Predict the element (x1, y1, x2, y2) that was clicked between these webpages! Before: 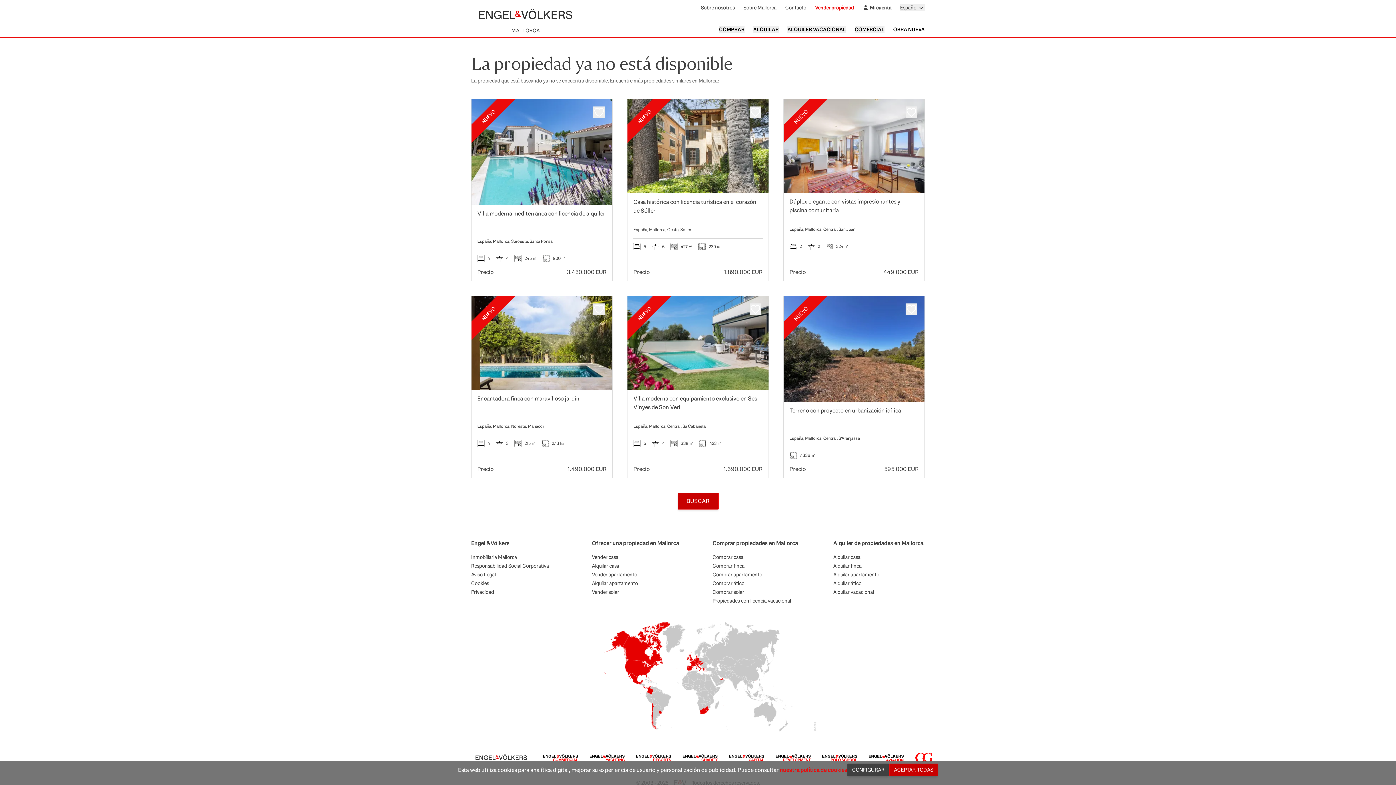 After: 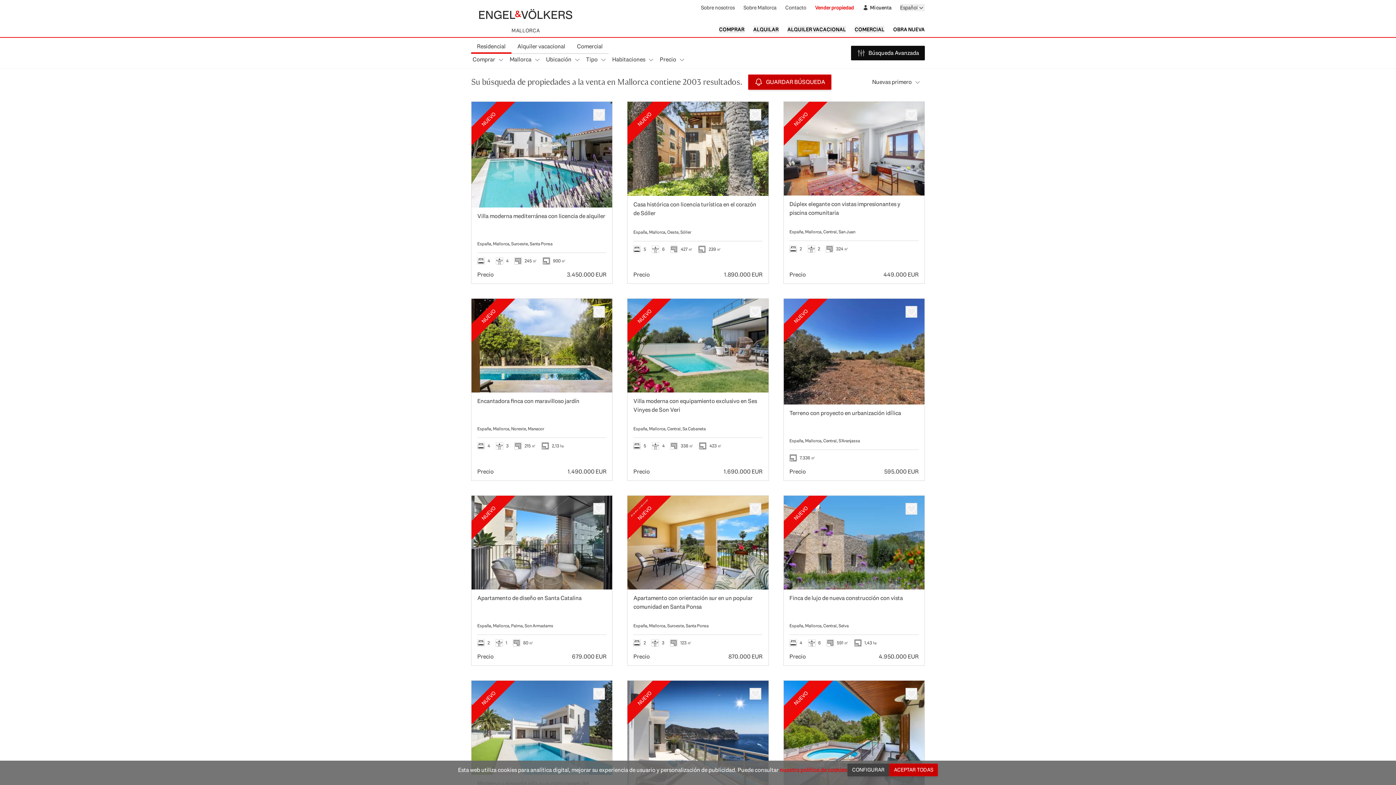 Action: label: BUSCAR bbox: (677, 493, 718, 509)